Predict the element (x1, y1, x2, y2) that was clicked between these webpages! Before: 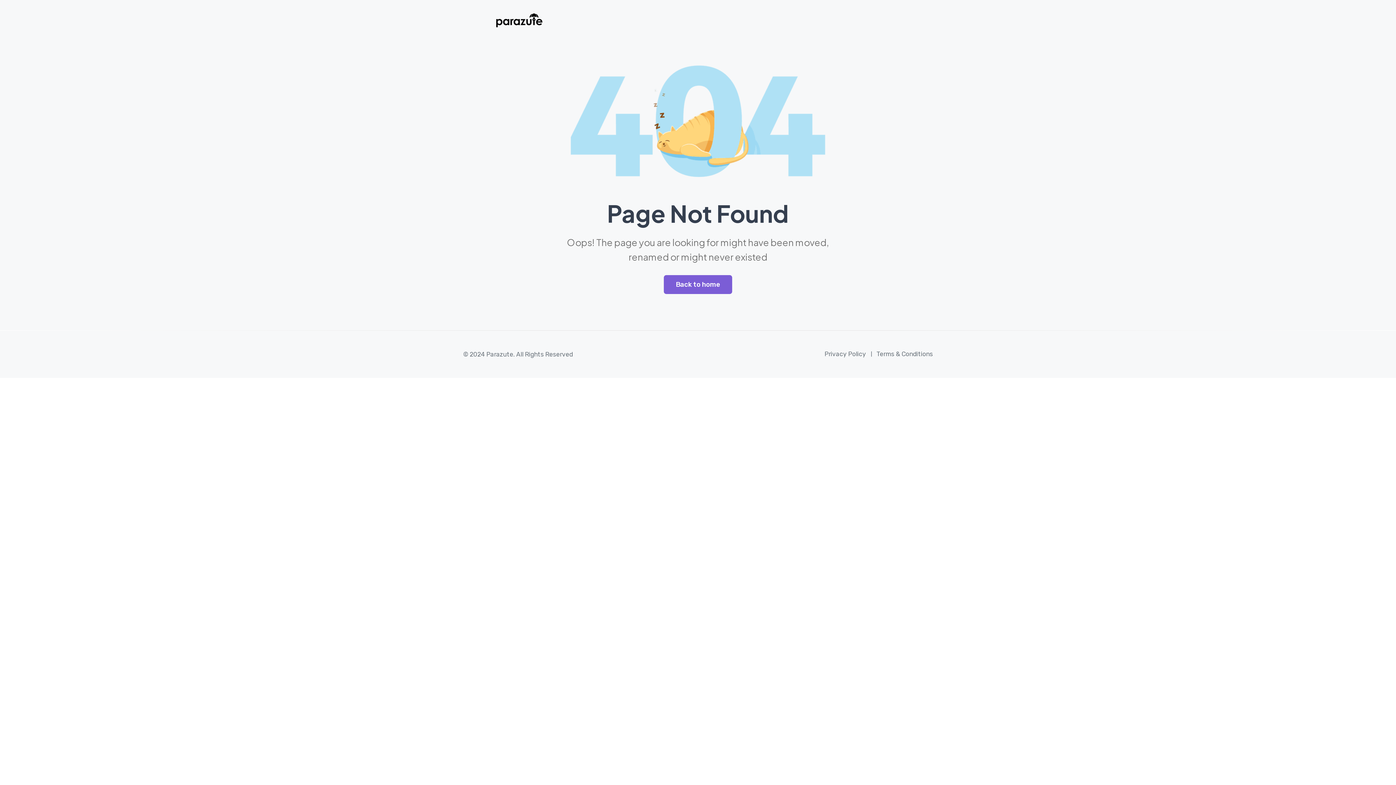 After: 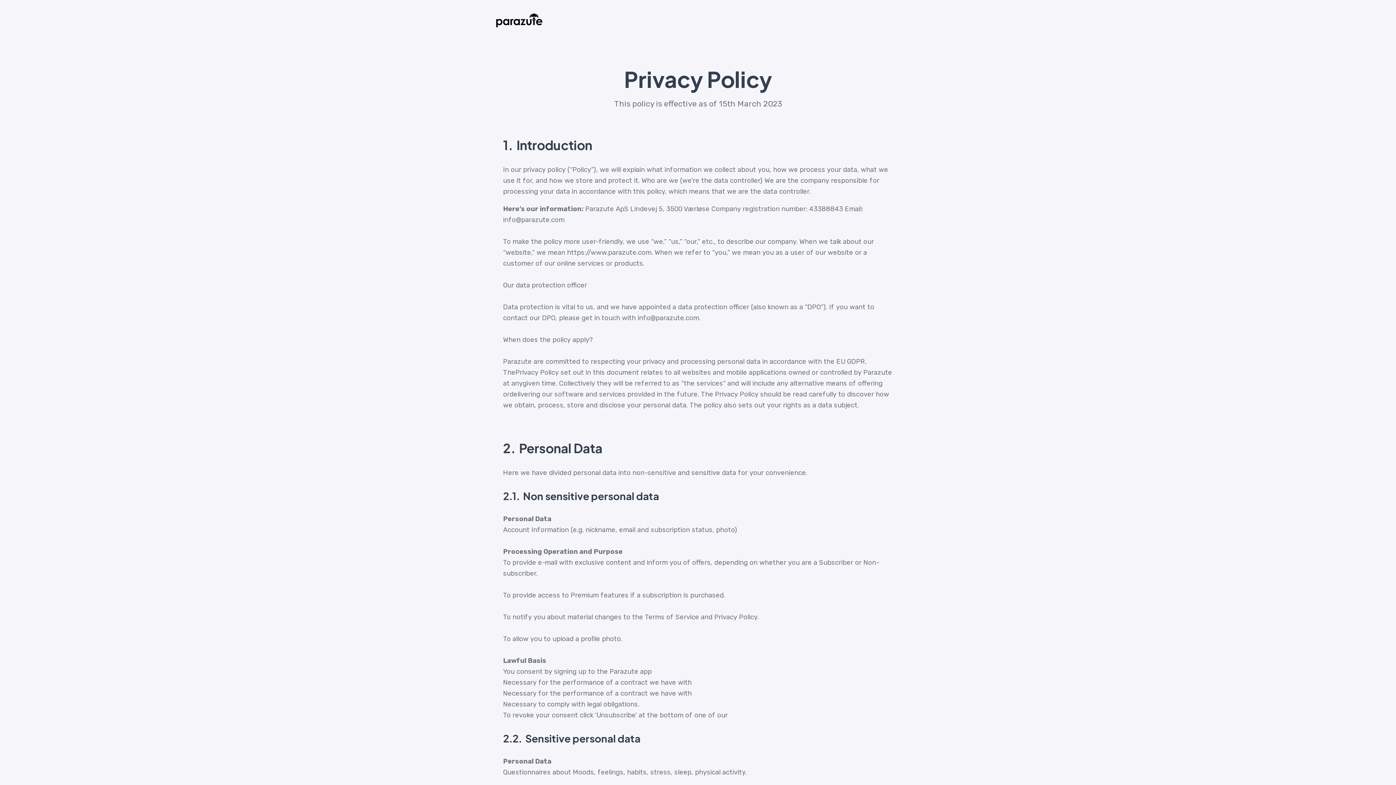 Action: bbox: (824, 350, 866, 357) label: Privacy Policy